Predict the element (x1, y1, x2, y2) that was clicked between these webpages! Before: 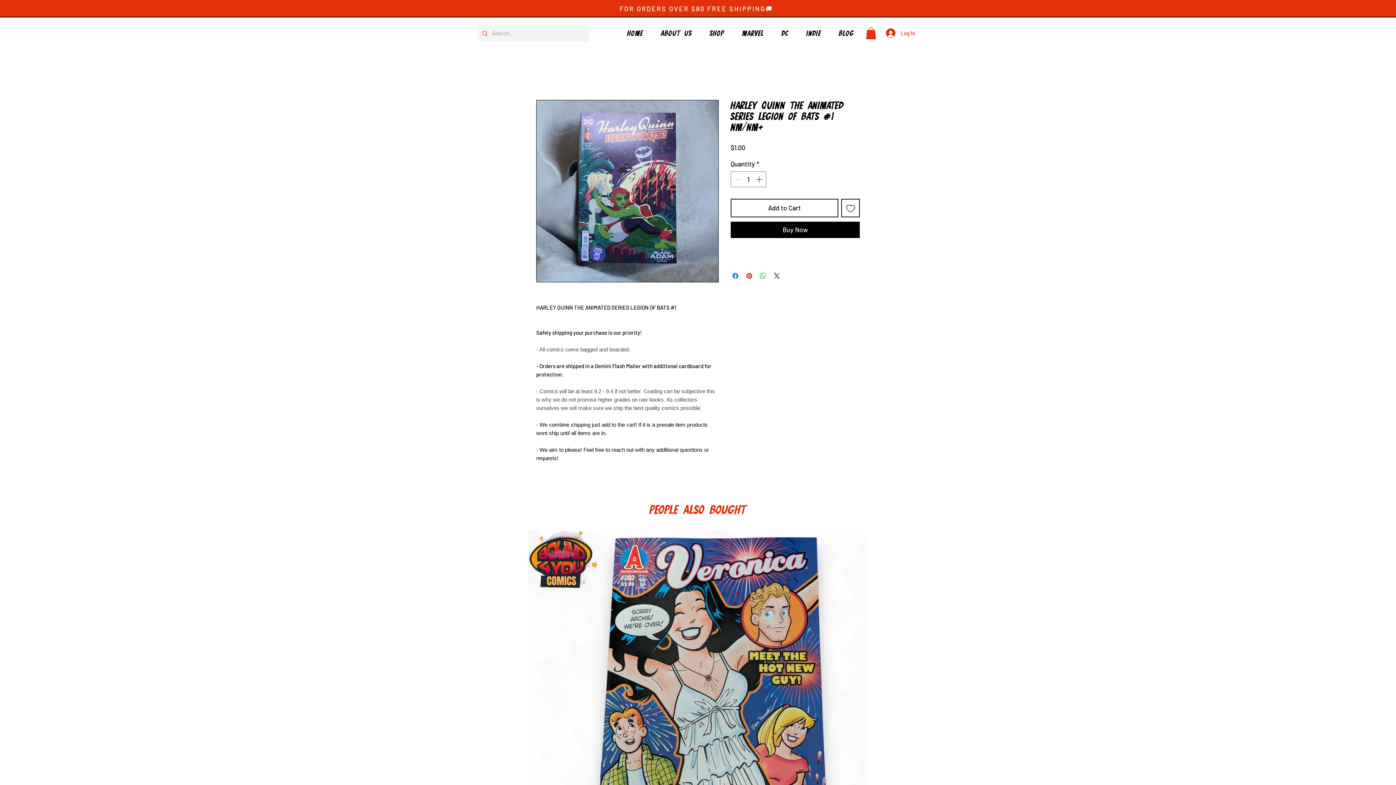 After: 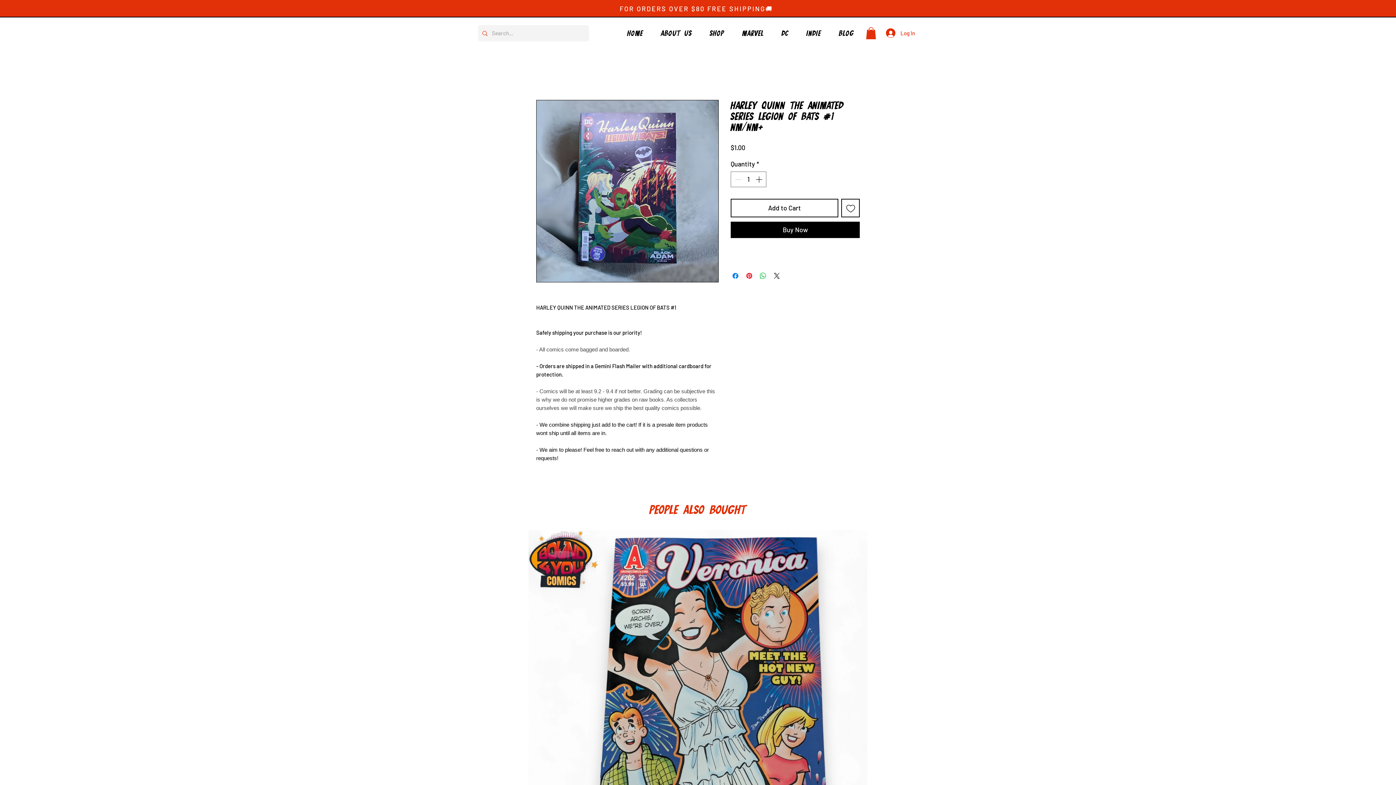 Action: bbox: (841, 199, 860, 217) label: Add to Wishlist